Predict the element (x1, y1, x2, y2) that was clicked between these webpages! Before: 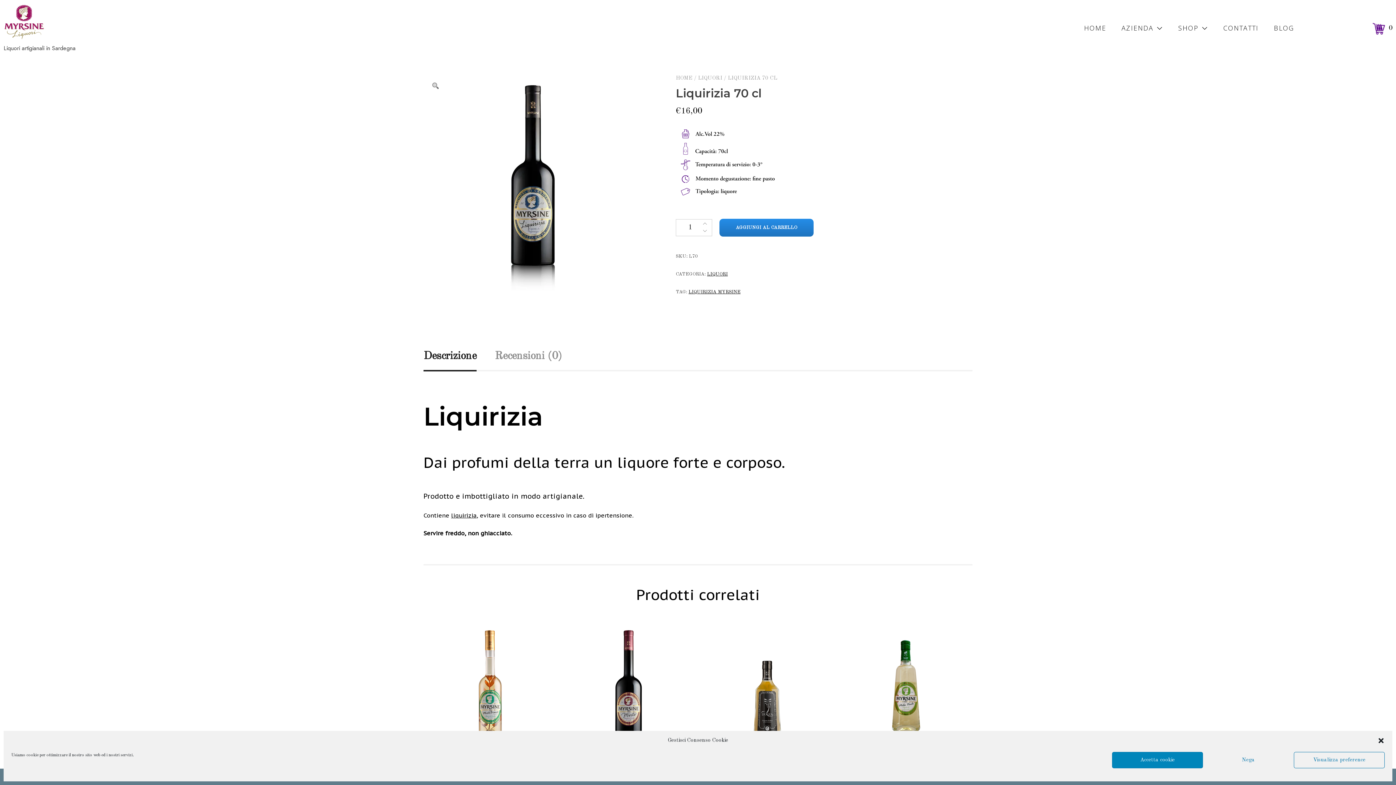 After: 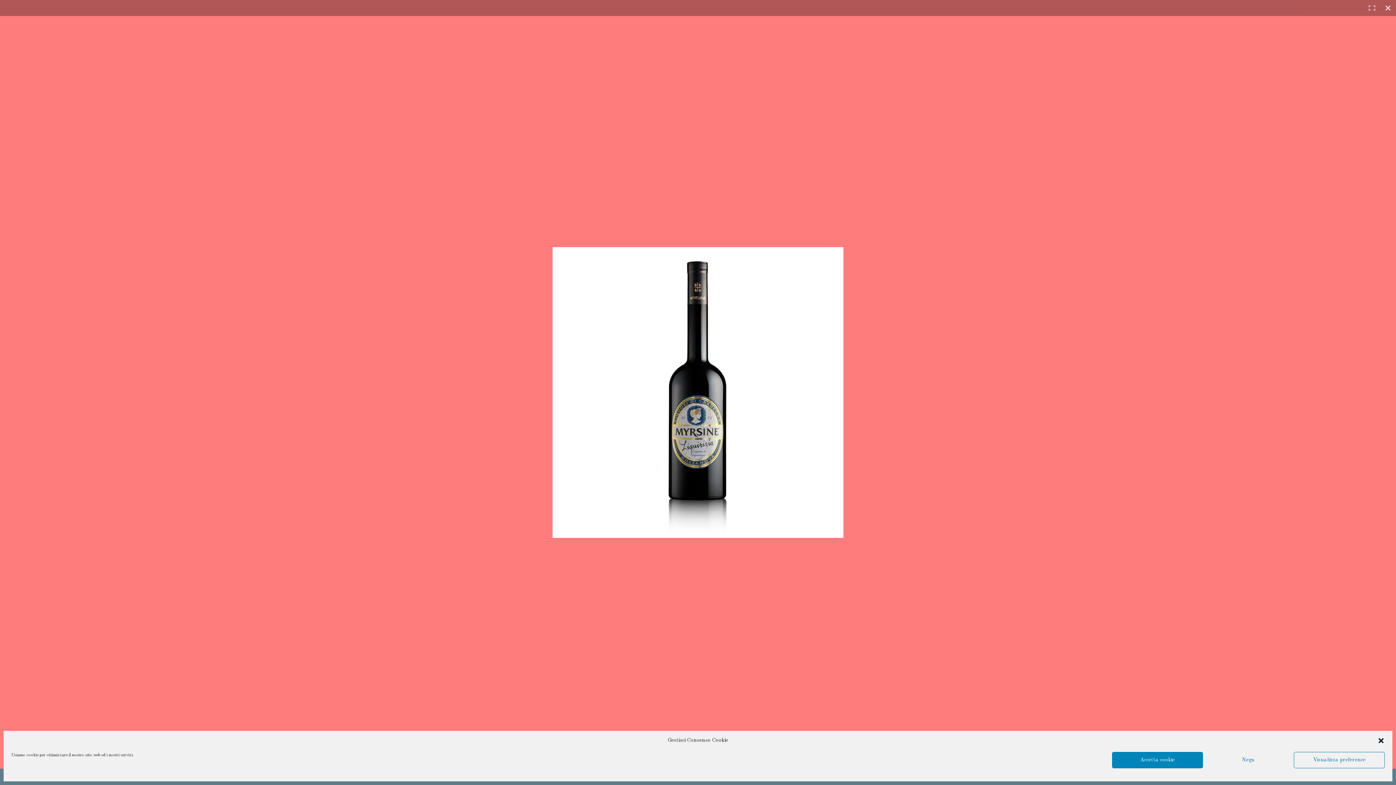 Action: label: Visualizza la galleria di immagini a schermo intero bbox: (430, 81, 441, 92)